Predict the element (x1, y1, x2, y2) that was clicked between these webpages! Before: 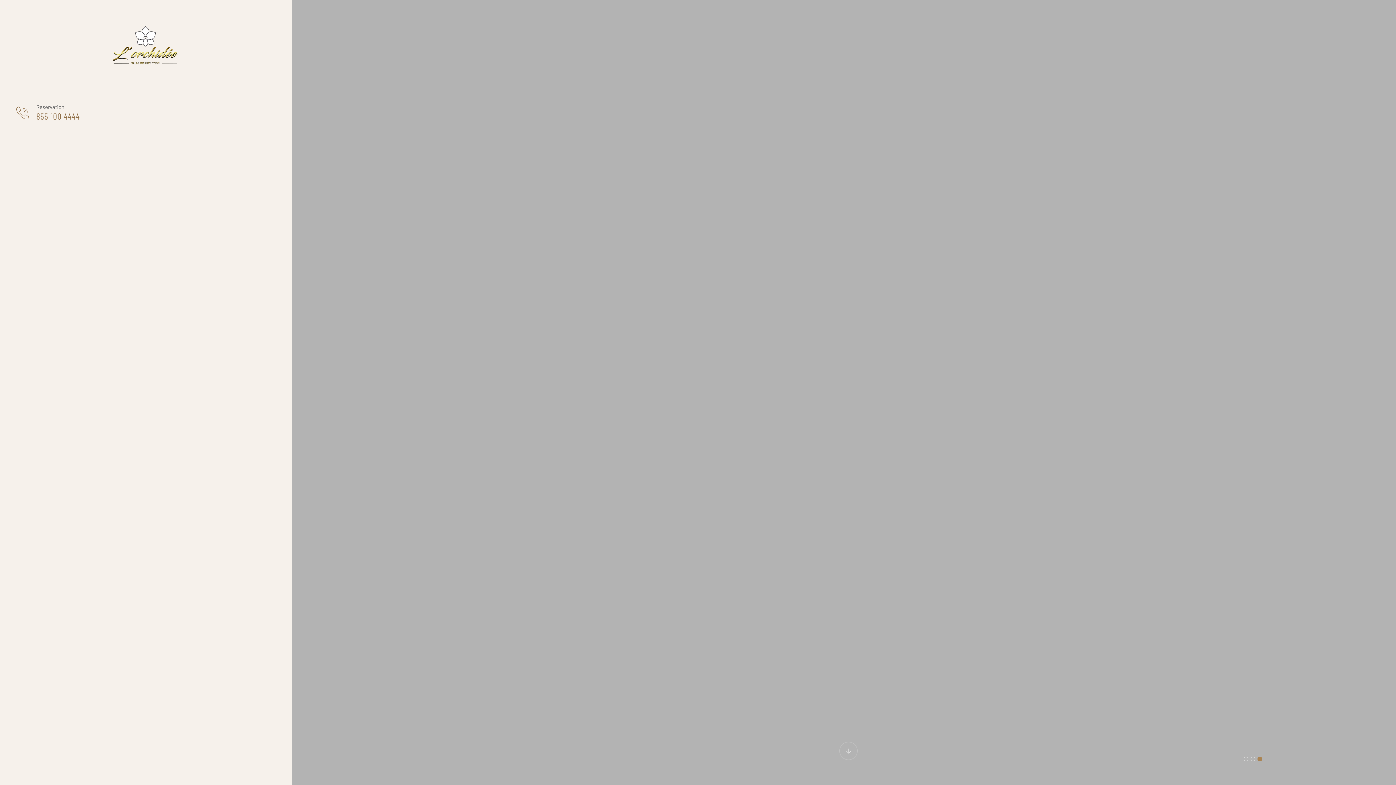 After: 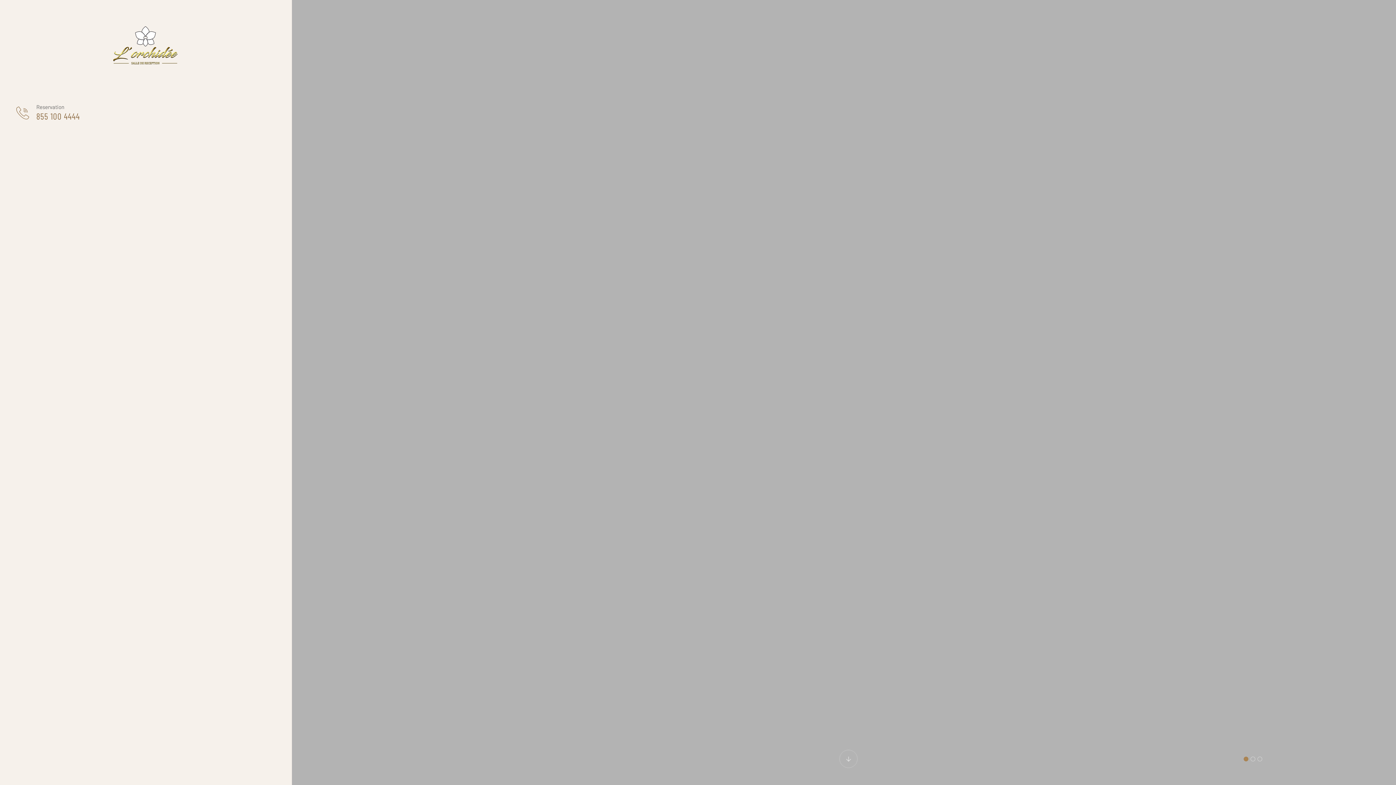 Action: label: 855 100 4444 bbox: (36, 111, 80, 121)